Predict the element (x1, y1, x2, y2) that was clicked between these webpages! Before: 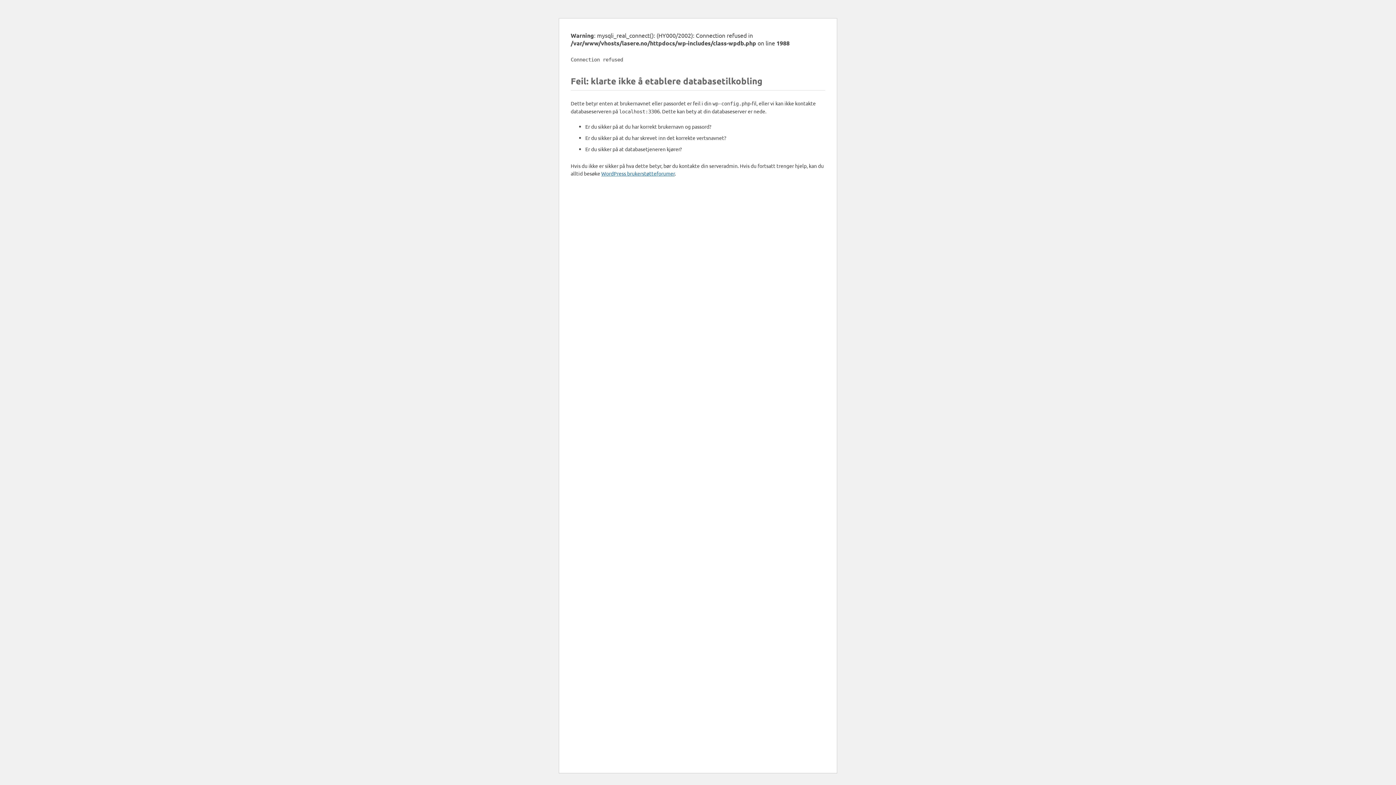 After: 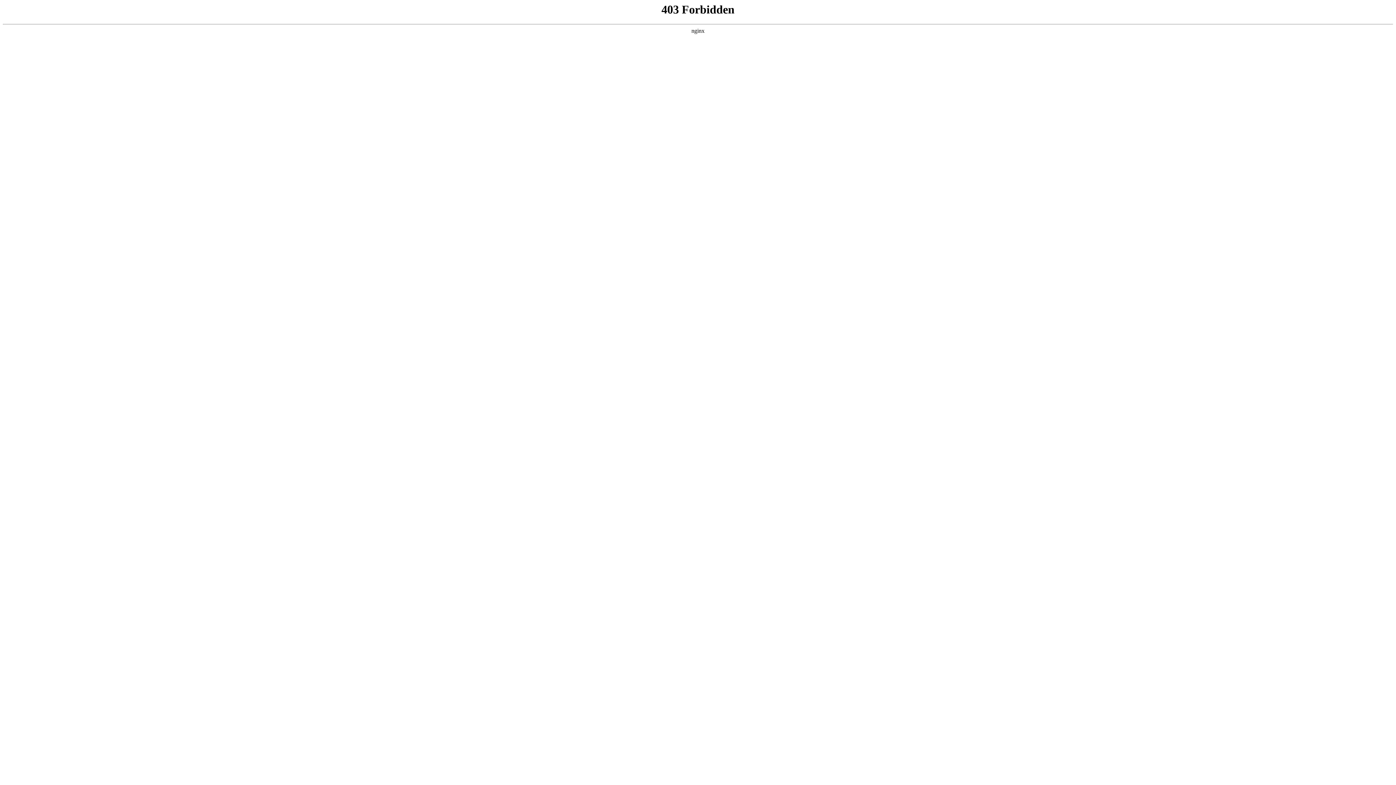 Action: label: WordPress brukerstøtteforumer bbox: (601, 170, 674, 176)